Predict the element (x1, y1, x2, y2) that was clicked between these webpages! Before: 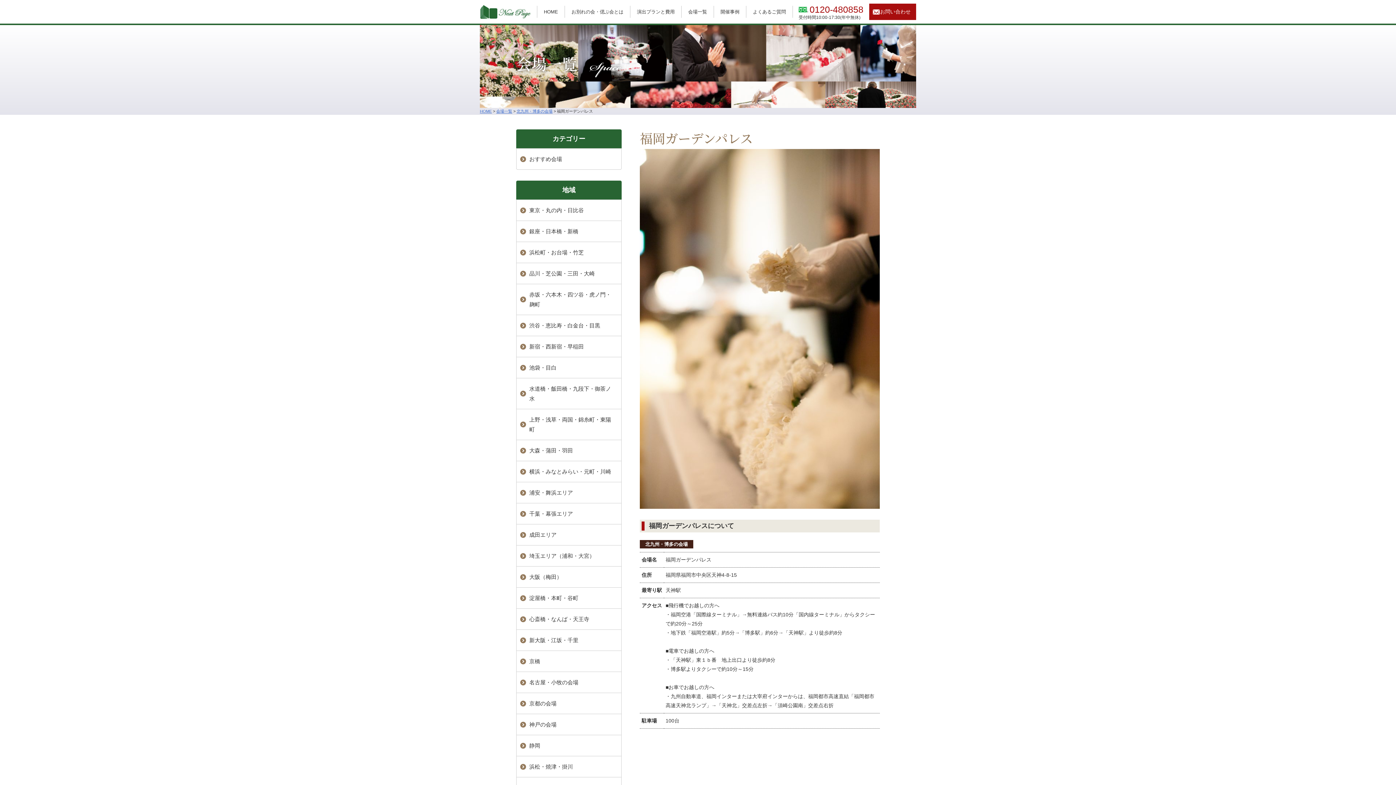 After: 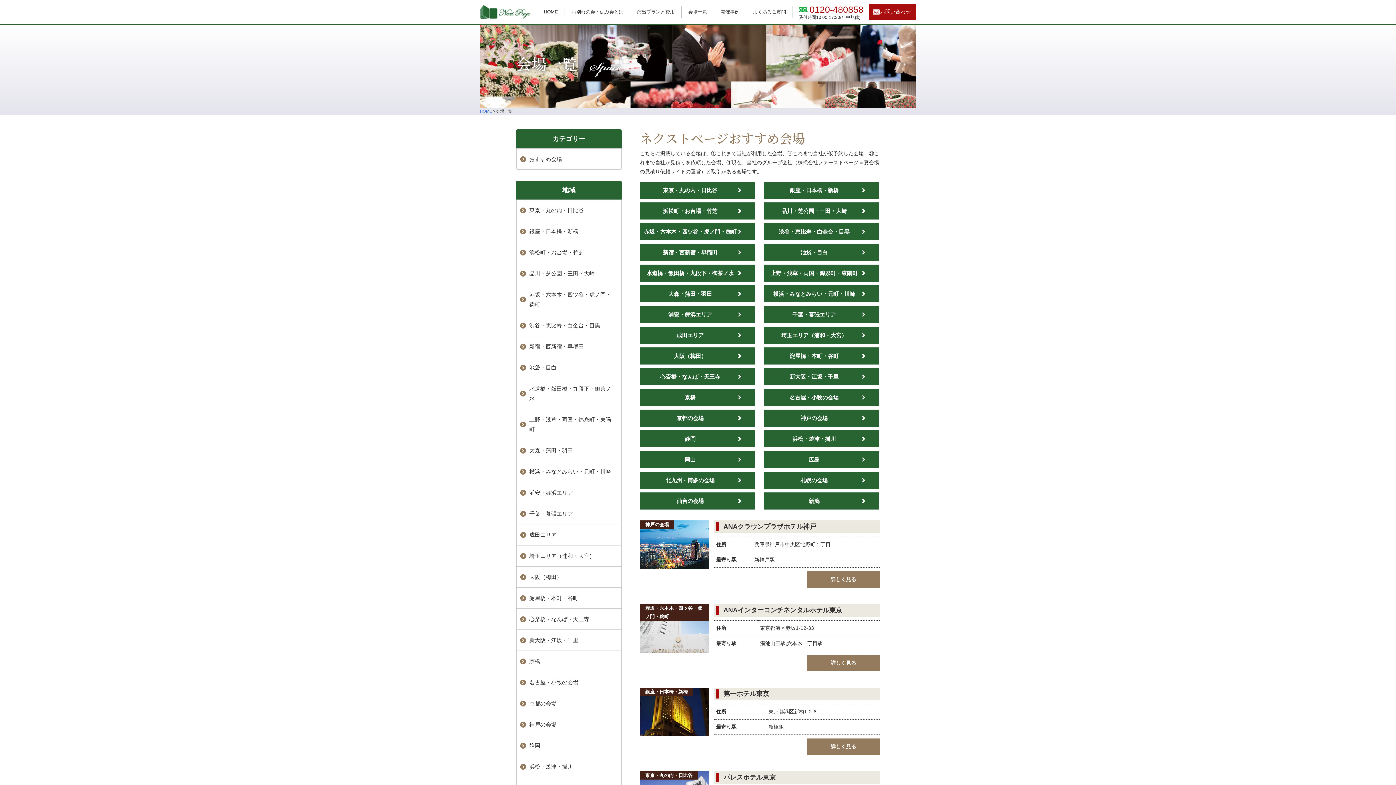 Action: label: 会場一覧 bbox: (496, 109, 512, 113)